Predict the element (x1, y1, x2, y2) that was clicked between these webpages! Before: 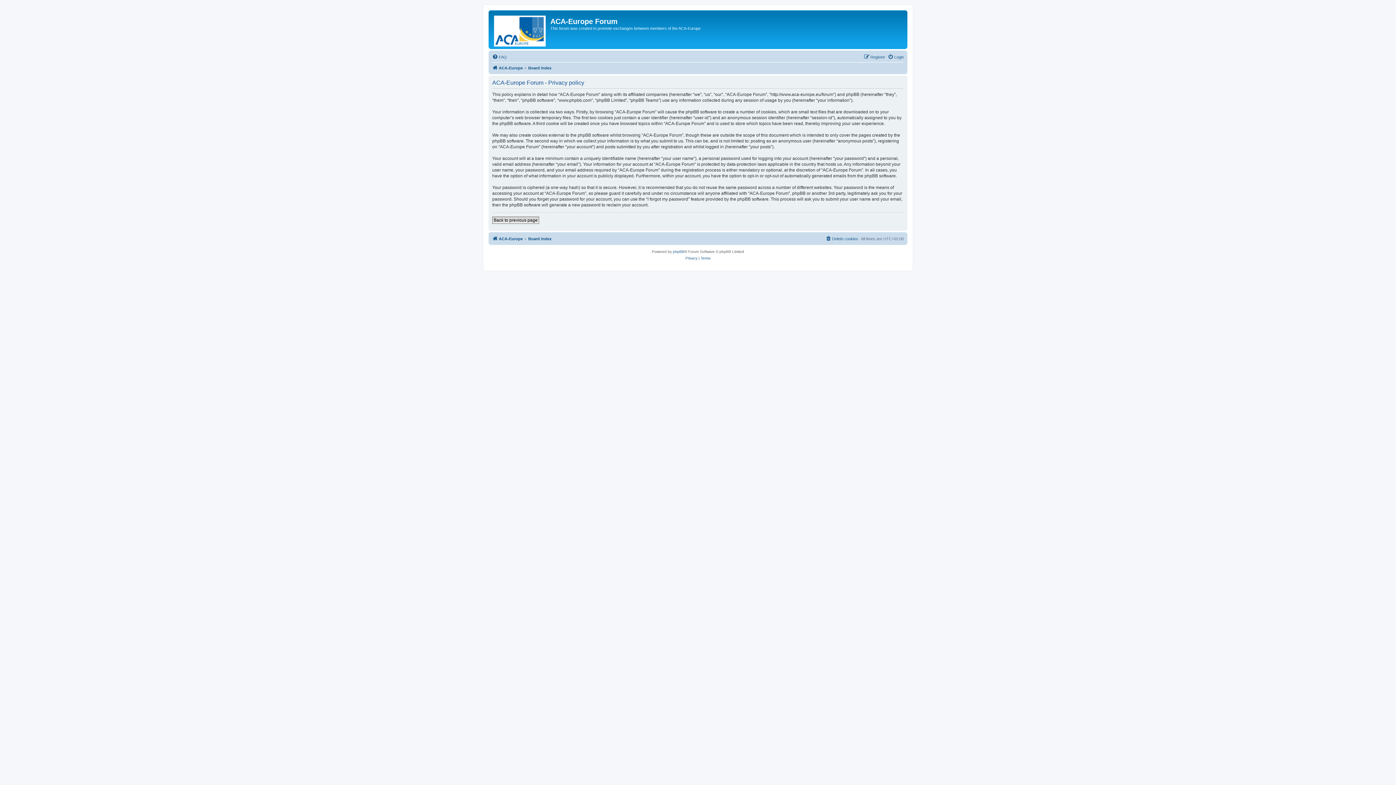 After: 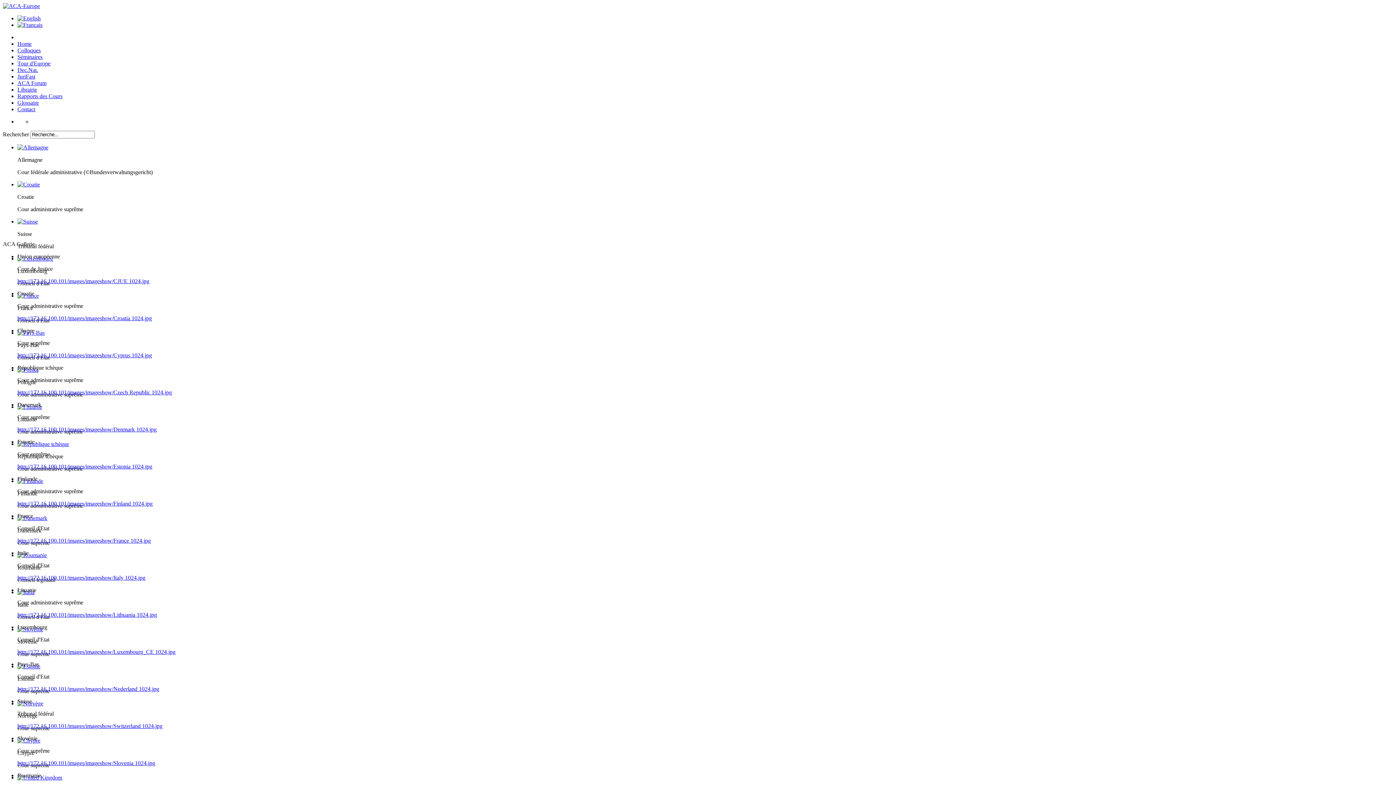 Action: bbox: (490, 12, 550, 47)